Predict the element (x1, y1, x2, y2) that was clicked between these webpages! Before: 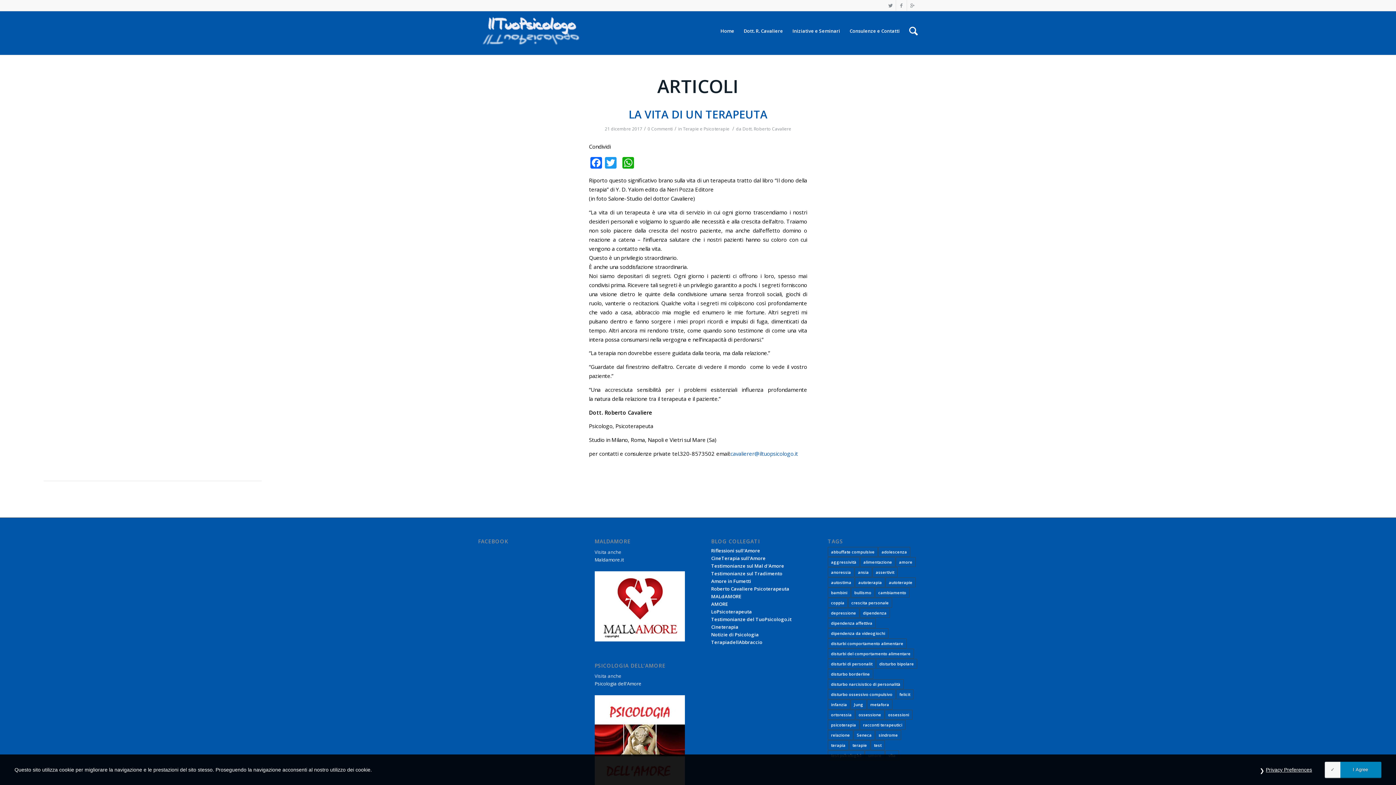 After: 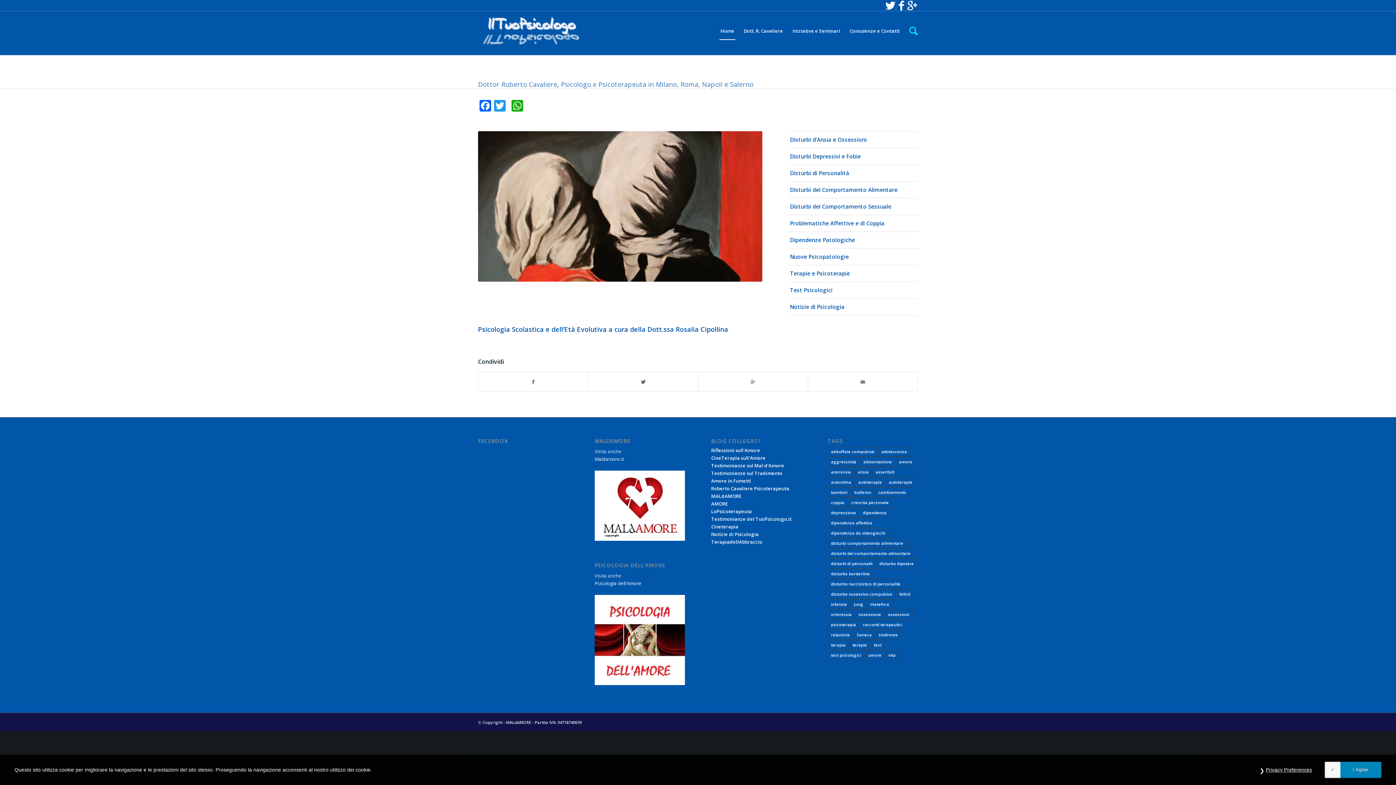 Action: label: Home bbox: (716, 14, 739, 46)